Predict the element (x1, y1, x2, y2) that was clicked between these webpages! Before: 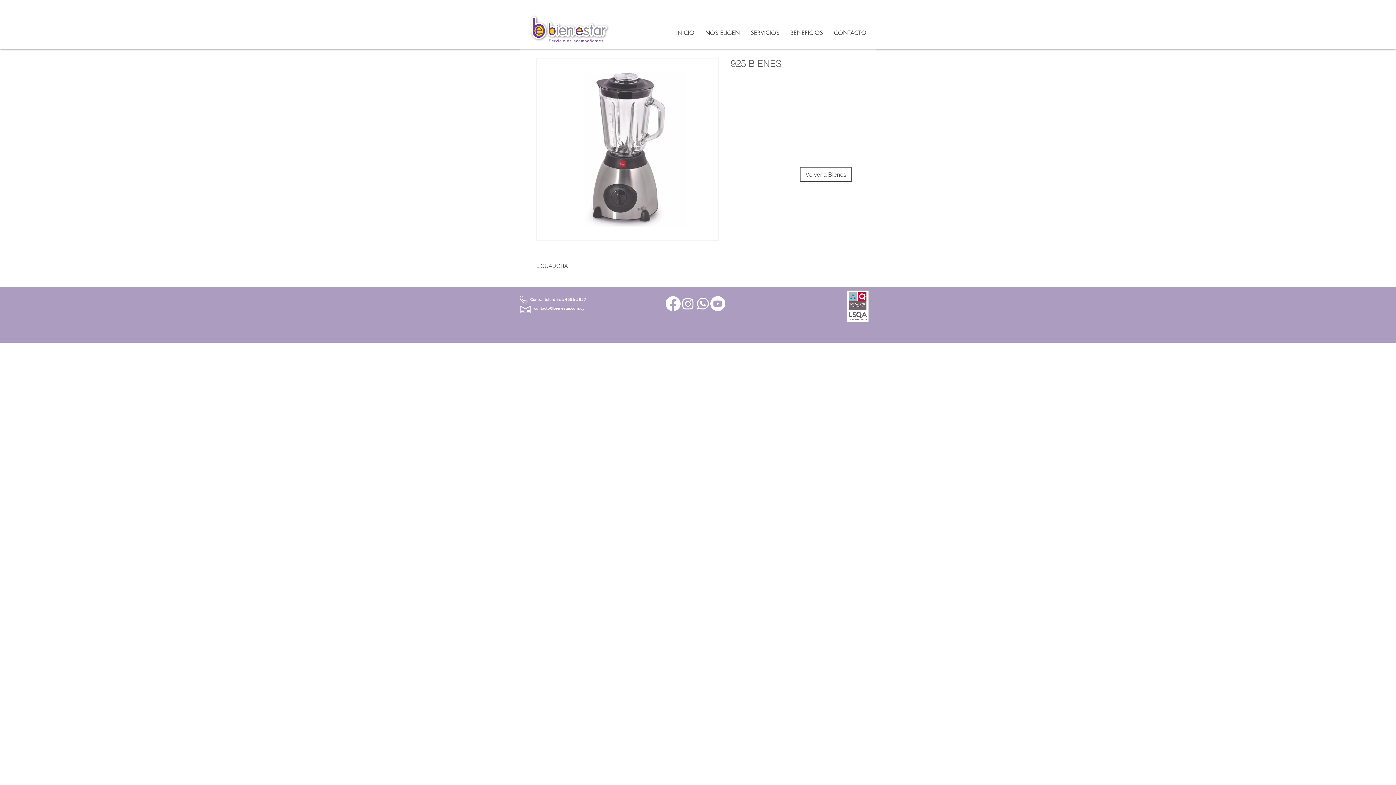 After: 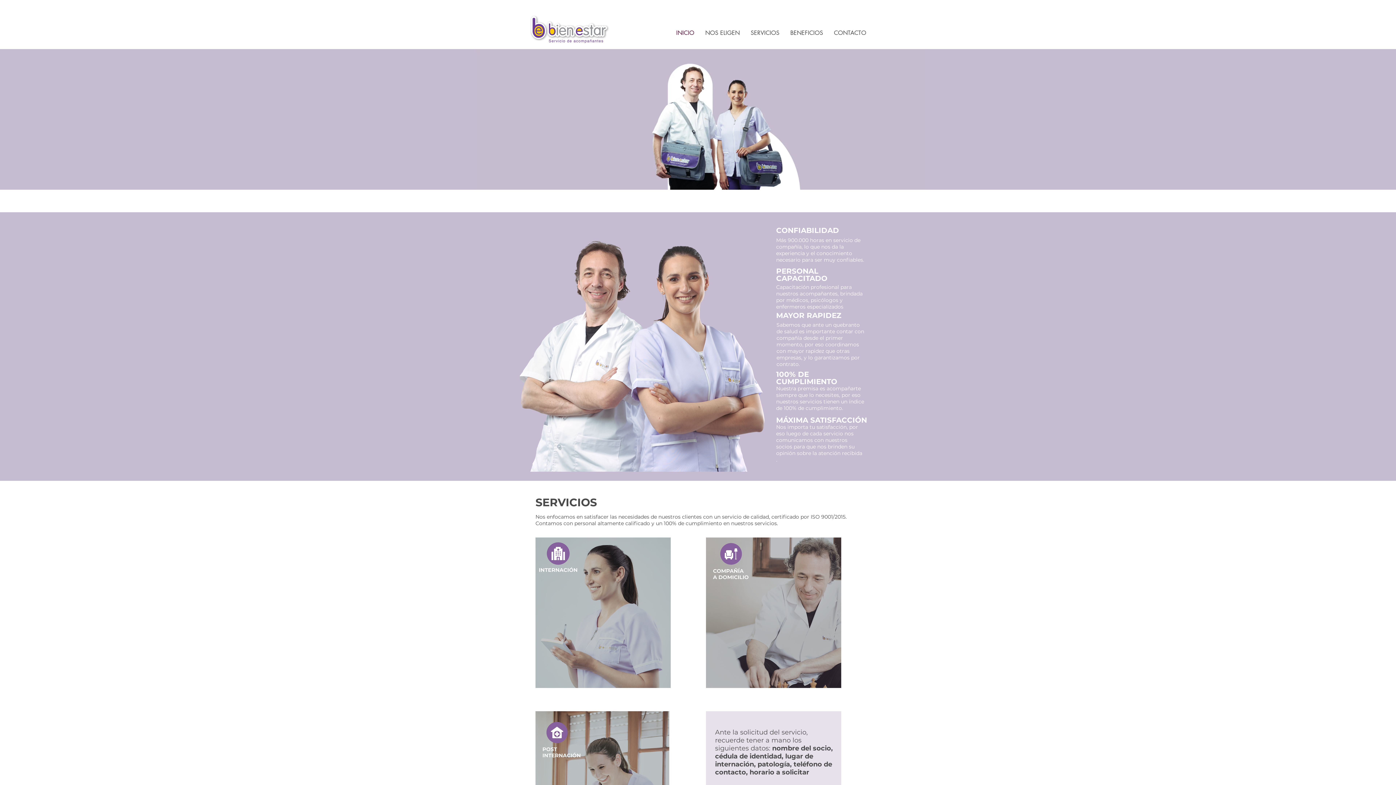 Action: label: INICIO bbox: (670, 25, 700, 40)